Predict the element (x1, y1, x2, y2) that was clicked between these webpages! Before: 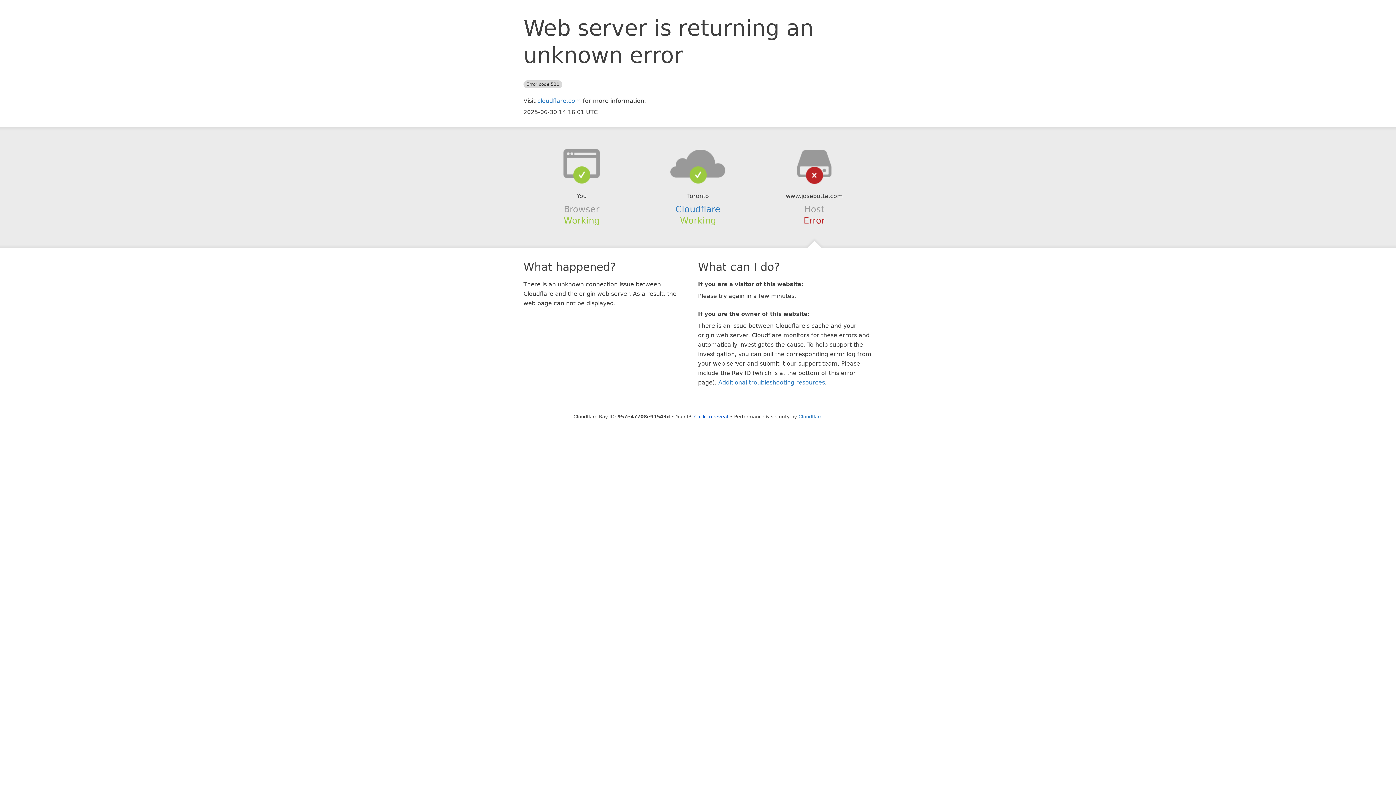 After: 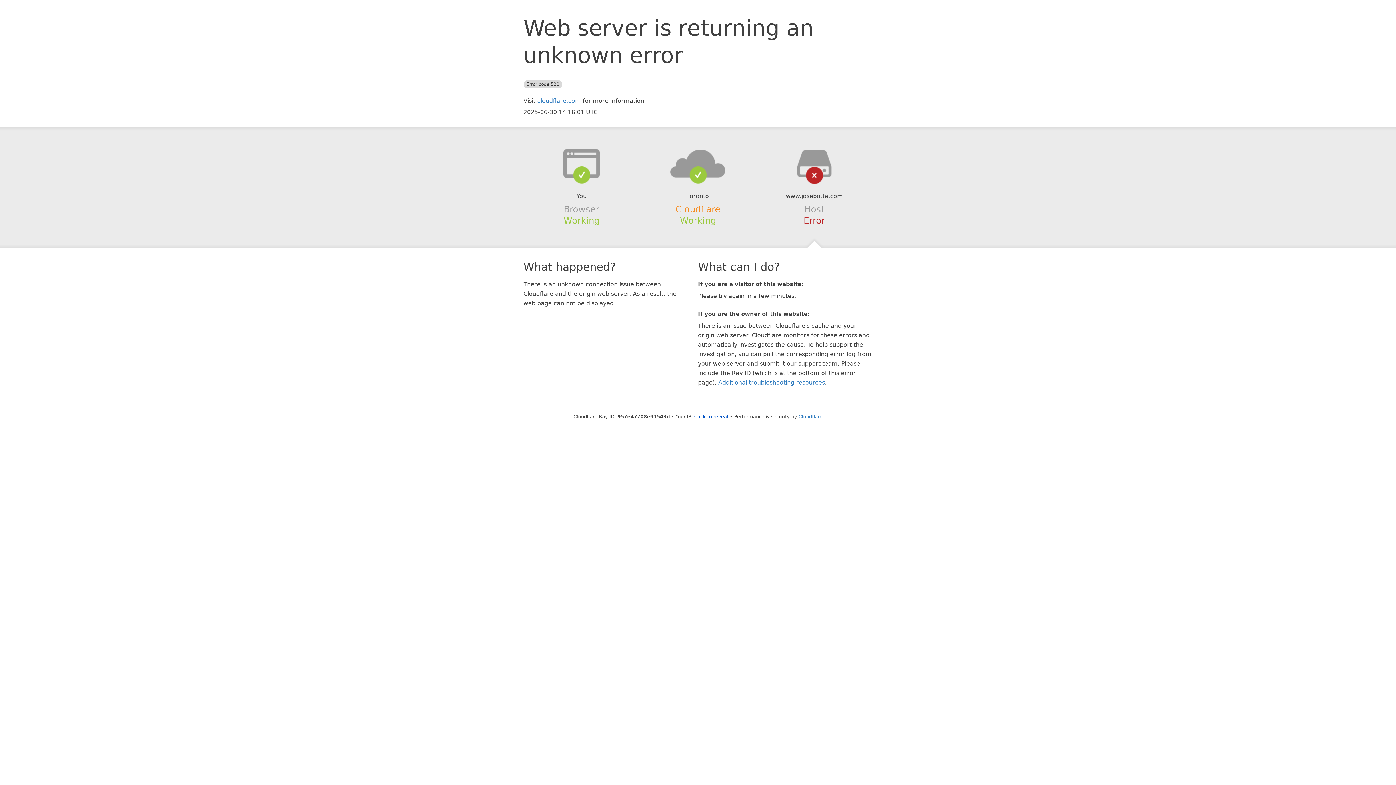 Action: label: Cloudflare bbox: (675, 204, 720, 214)